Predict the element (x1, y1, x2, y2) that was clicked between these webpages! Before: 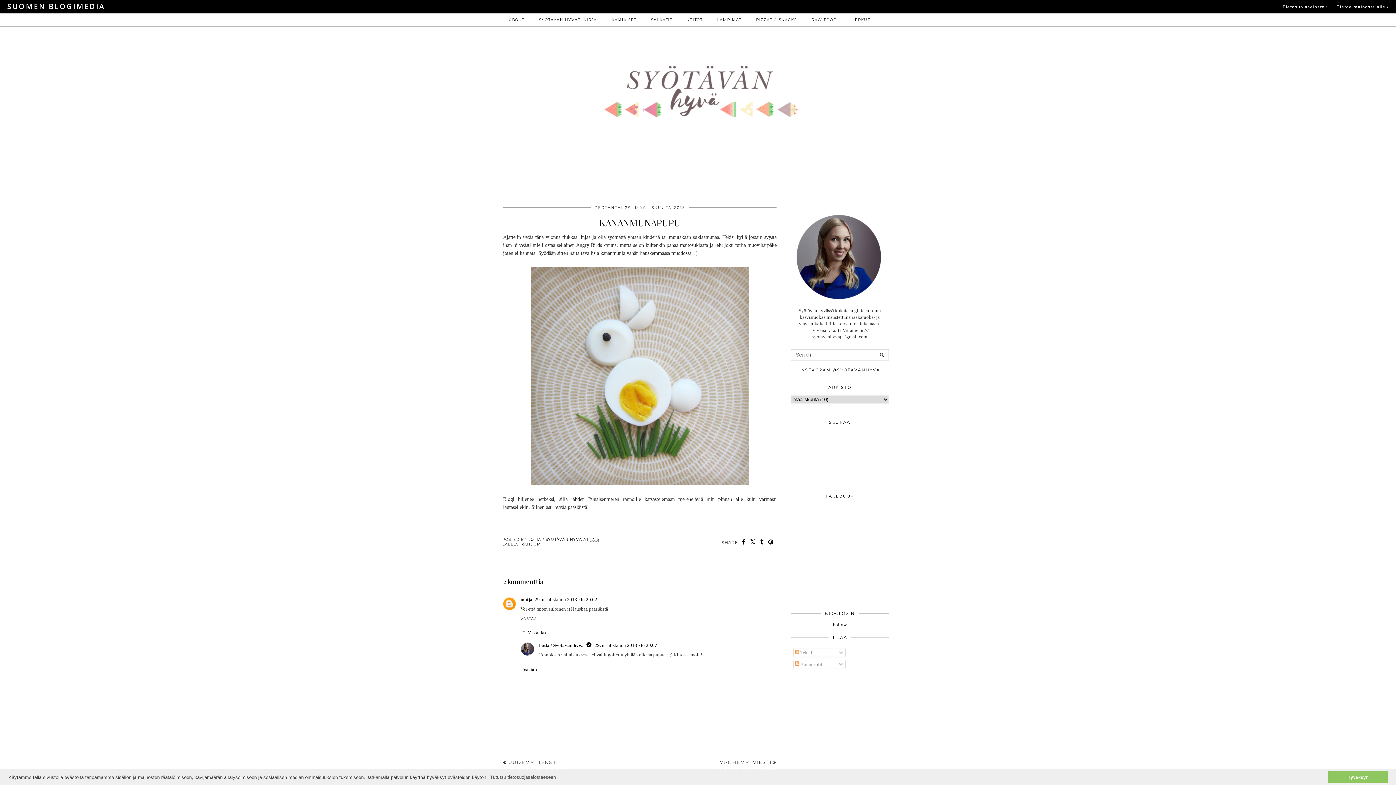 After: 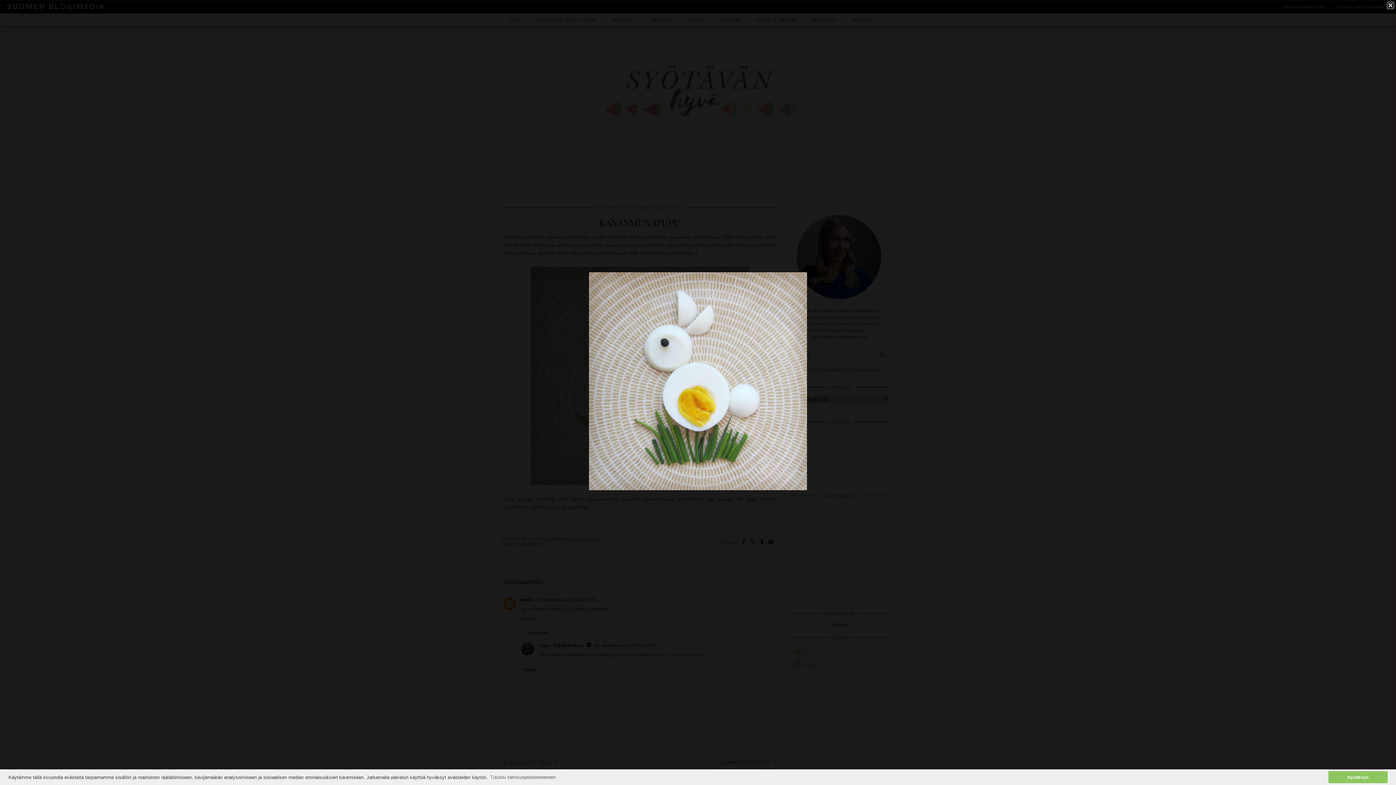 Action: bbox: (530, 480, 749, 486)